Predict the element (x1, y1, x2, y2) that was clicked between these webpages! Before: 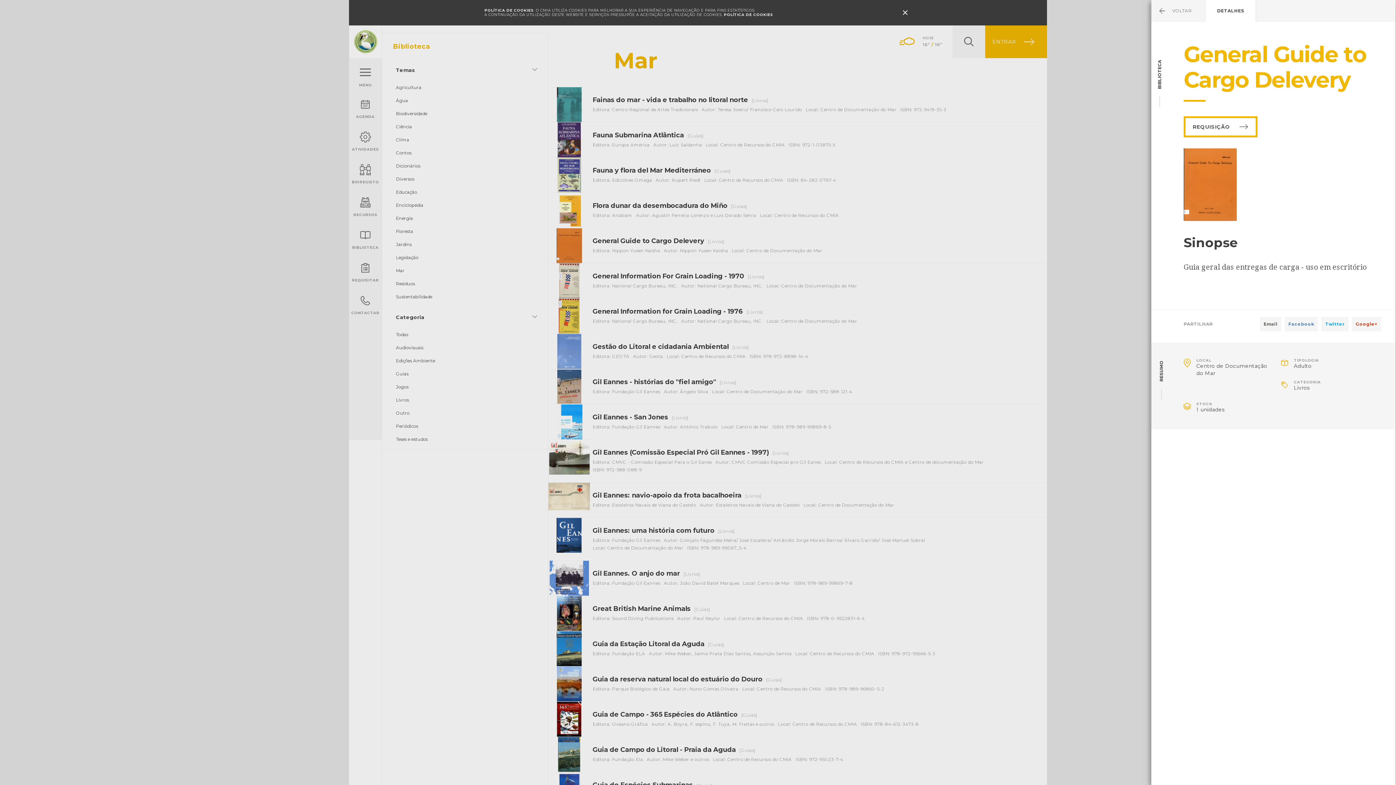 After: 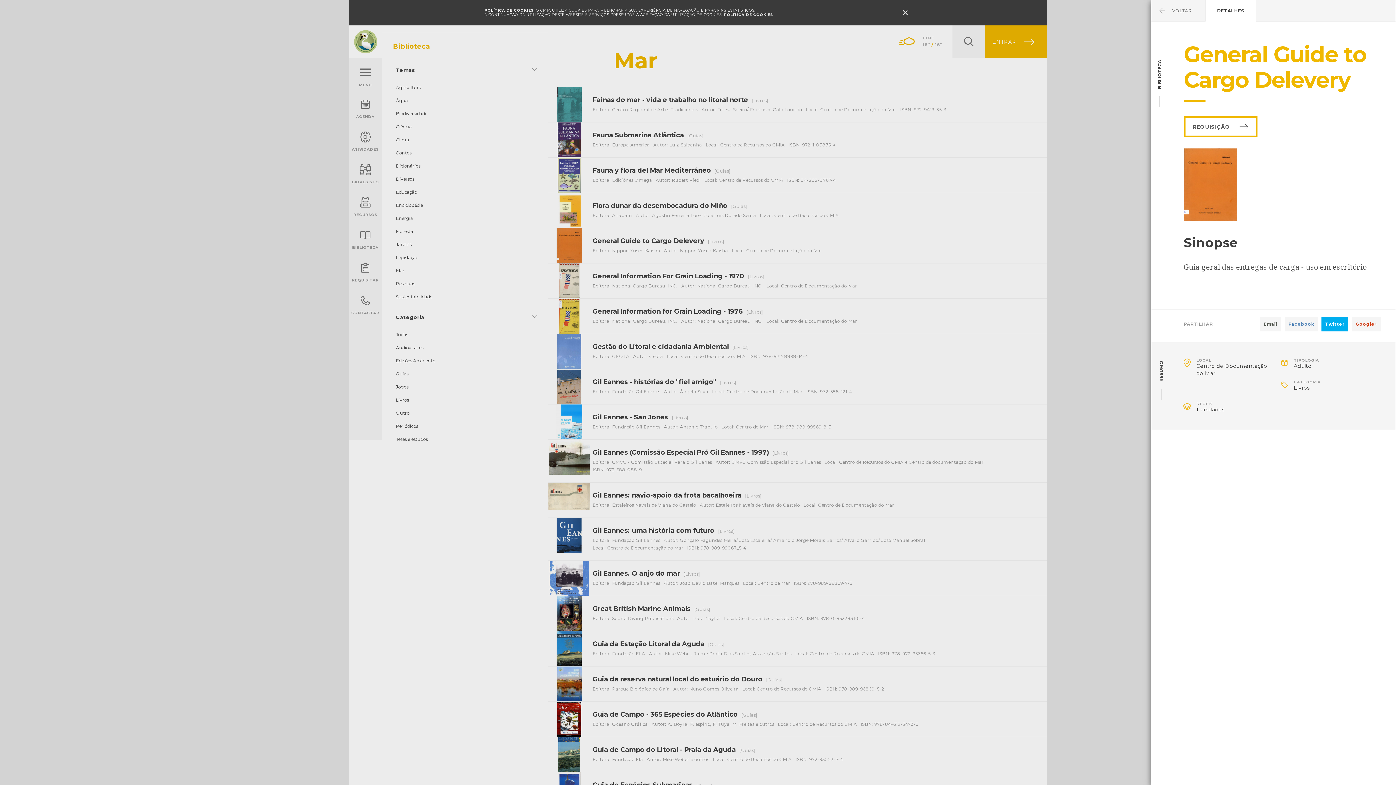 Action: bbox: (1321, 317, 1348, 331) label: Twitter